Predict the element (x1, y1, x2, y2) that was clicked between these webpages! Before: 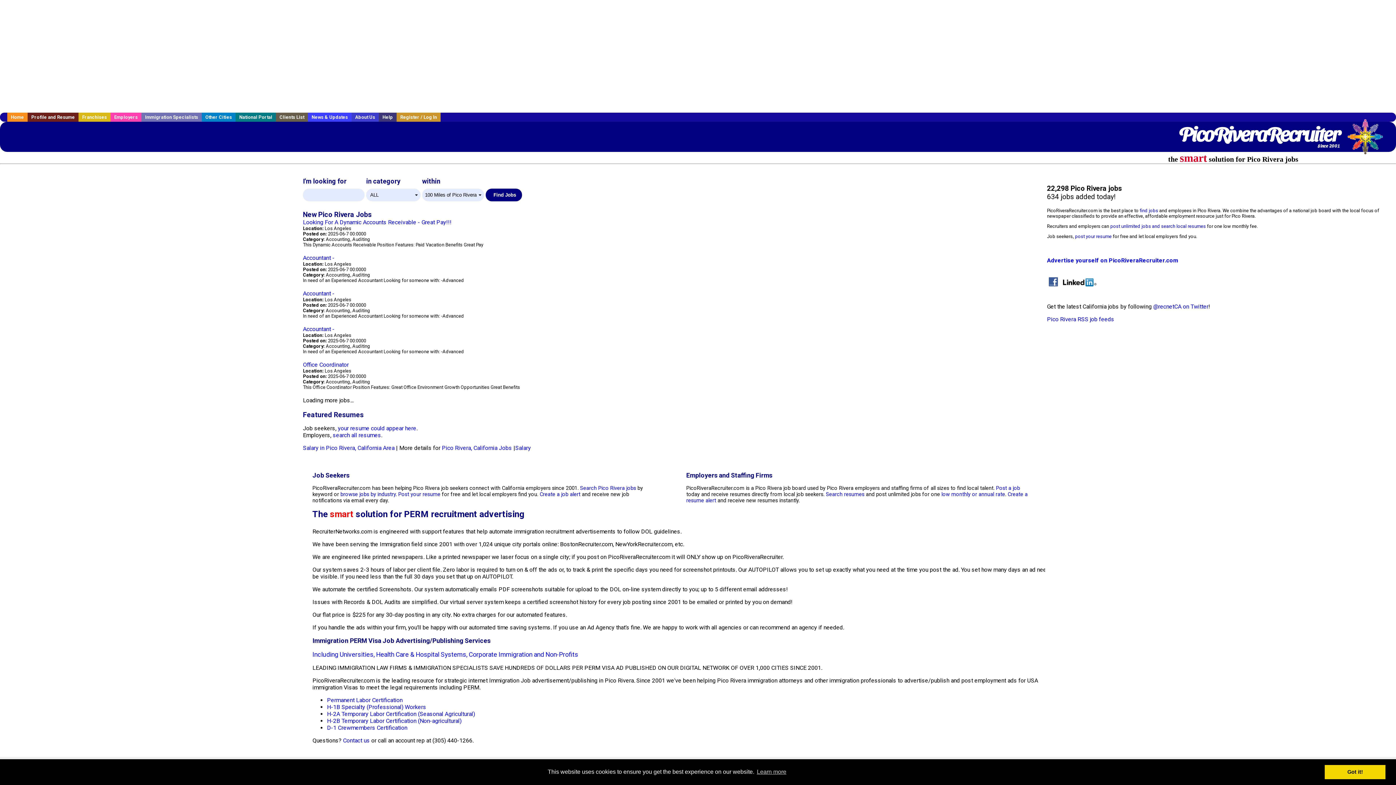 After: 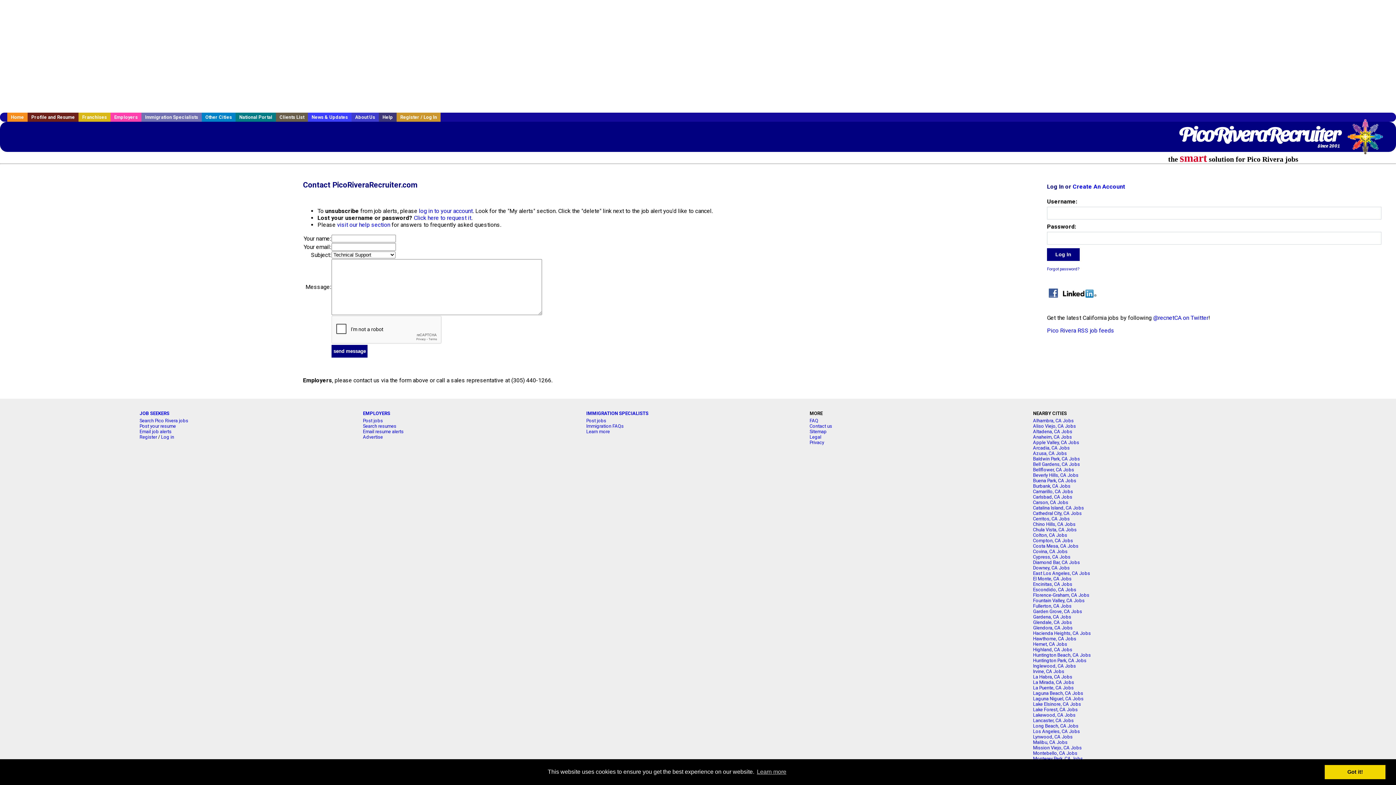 Action: label: Contact us bbox: (343, 737, 369, 744)